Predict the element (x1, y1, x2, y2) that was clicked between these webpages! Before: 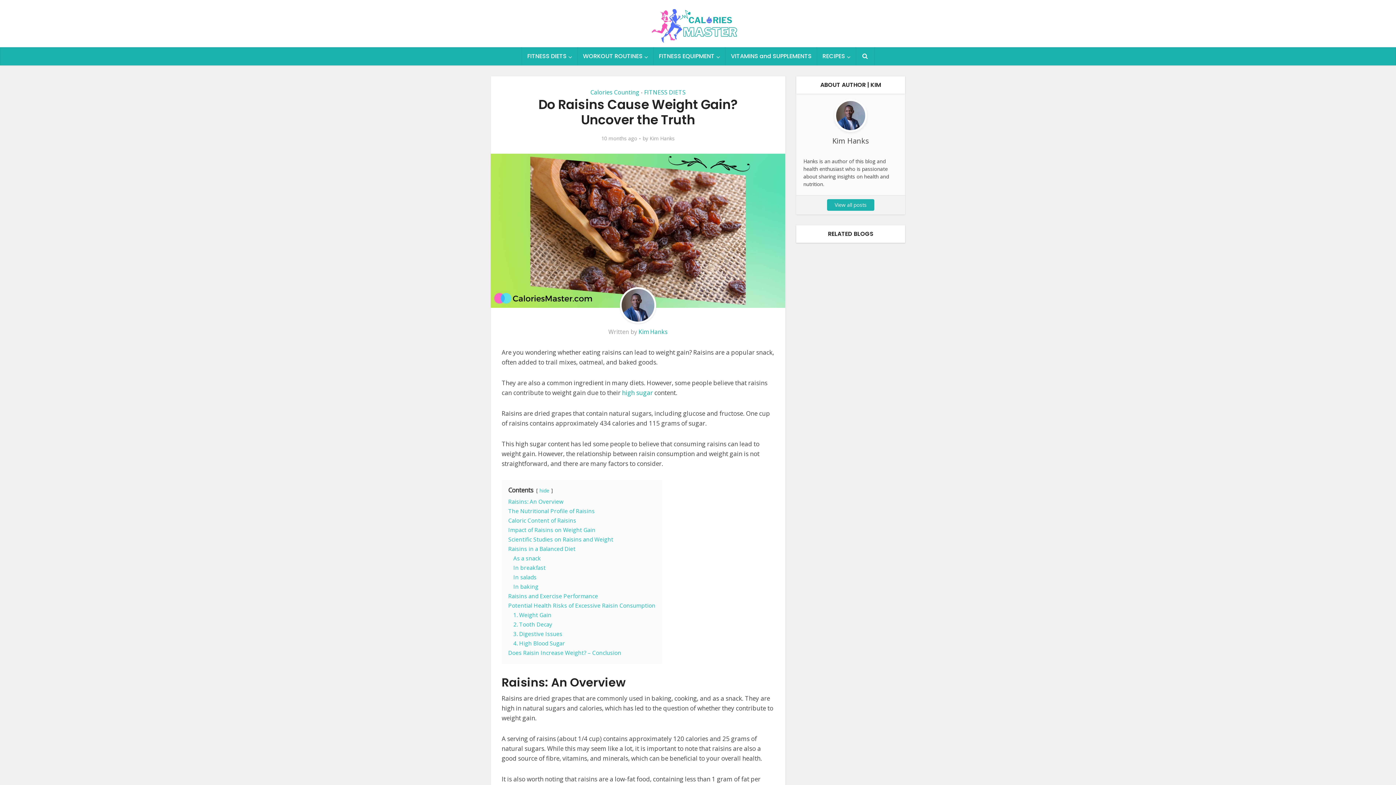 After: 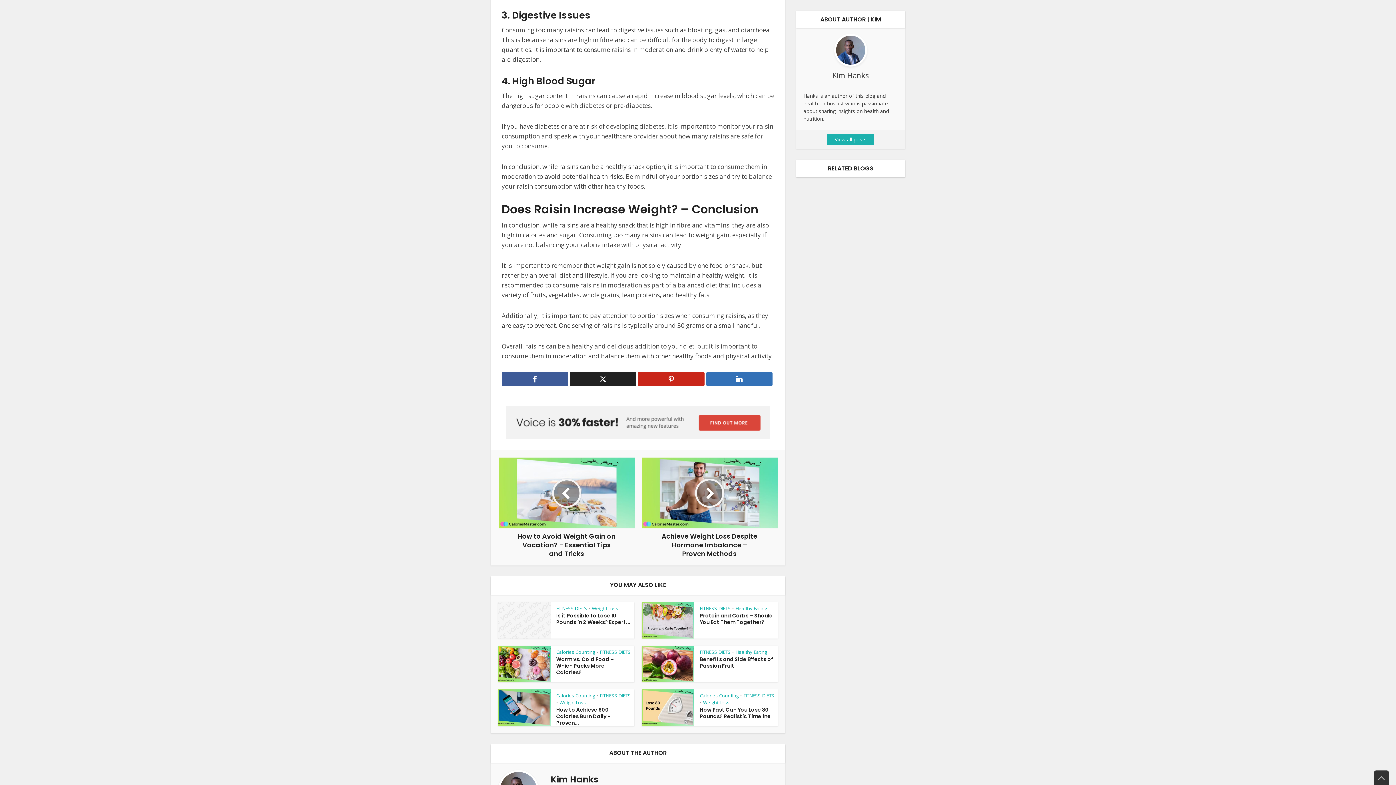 Action: bbox: (513, 630, 562, 637) label: 3. Digestive Issues